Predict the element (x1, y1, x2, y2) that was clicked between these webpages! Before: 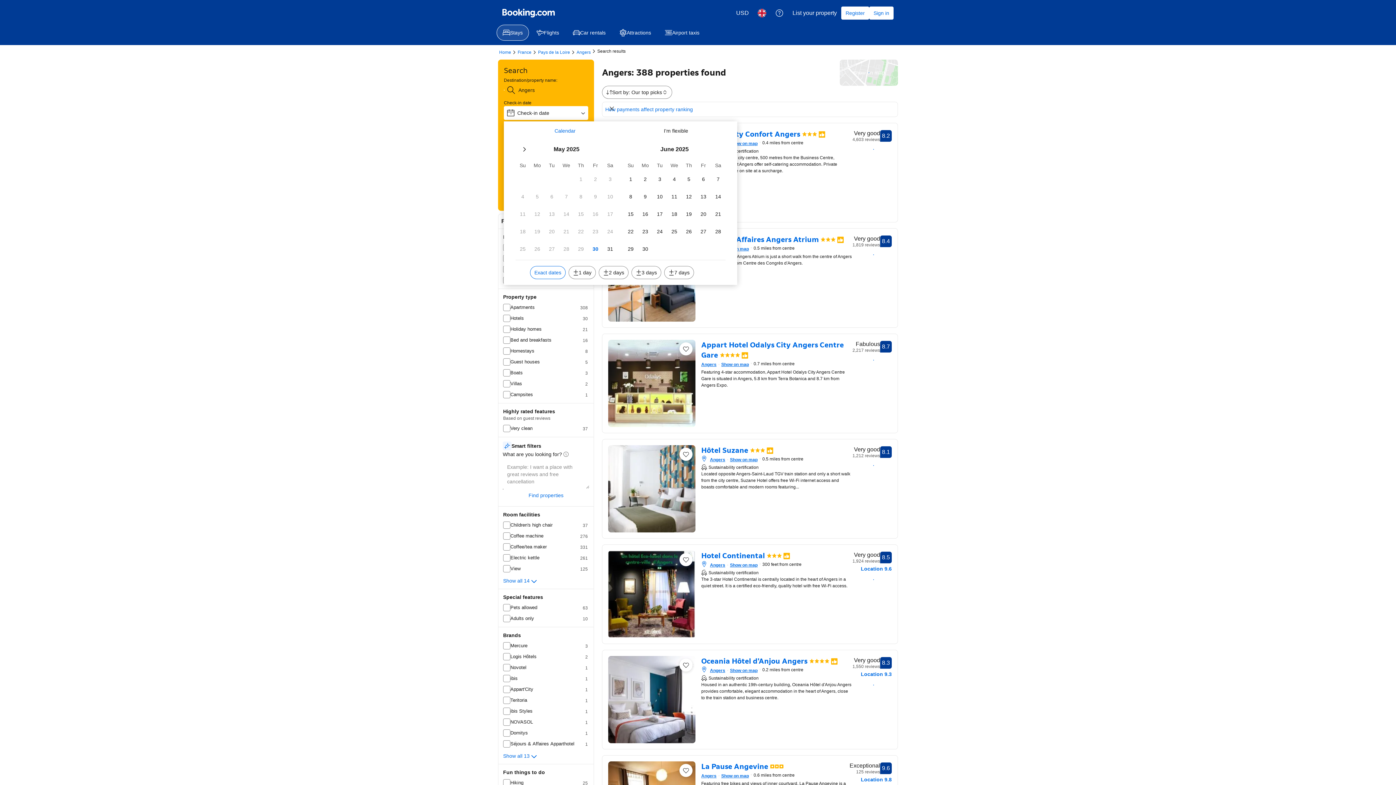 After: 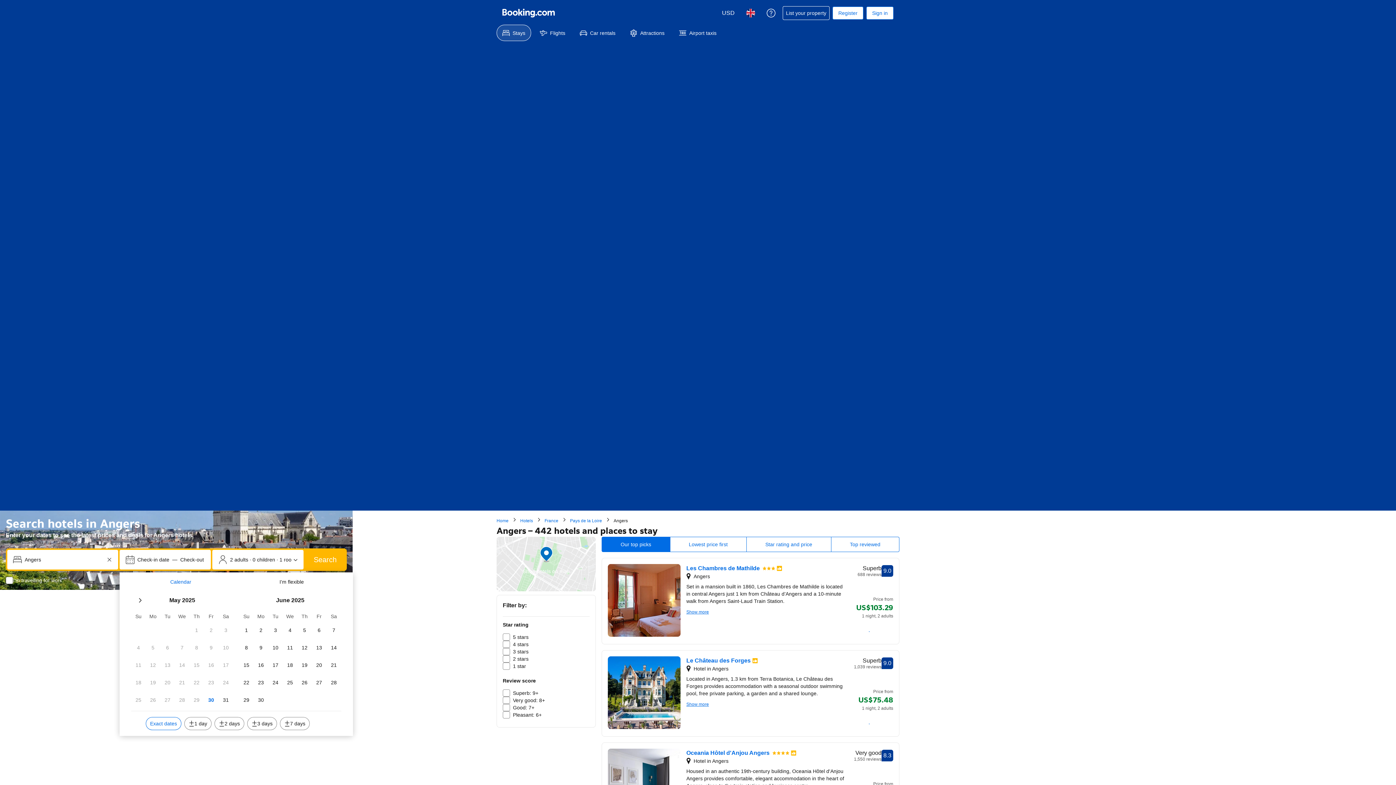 Action: label: Angers bbox: (576, 48, 590, 56)